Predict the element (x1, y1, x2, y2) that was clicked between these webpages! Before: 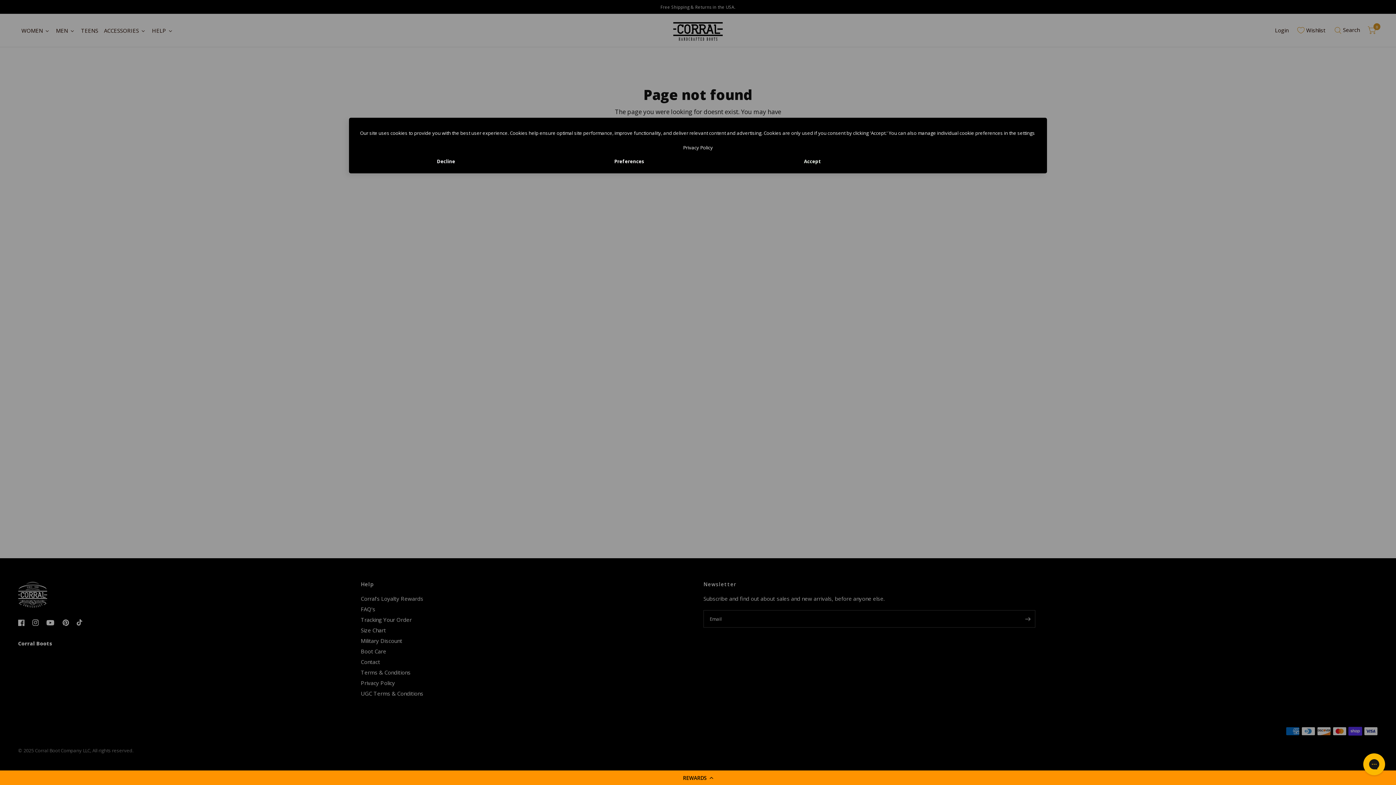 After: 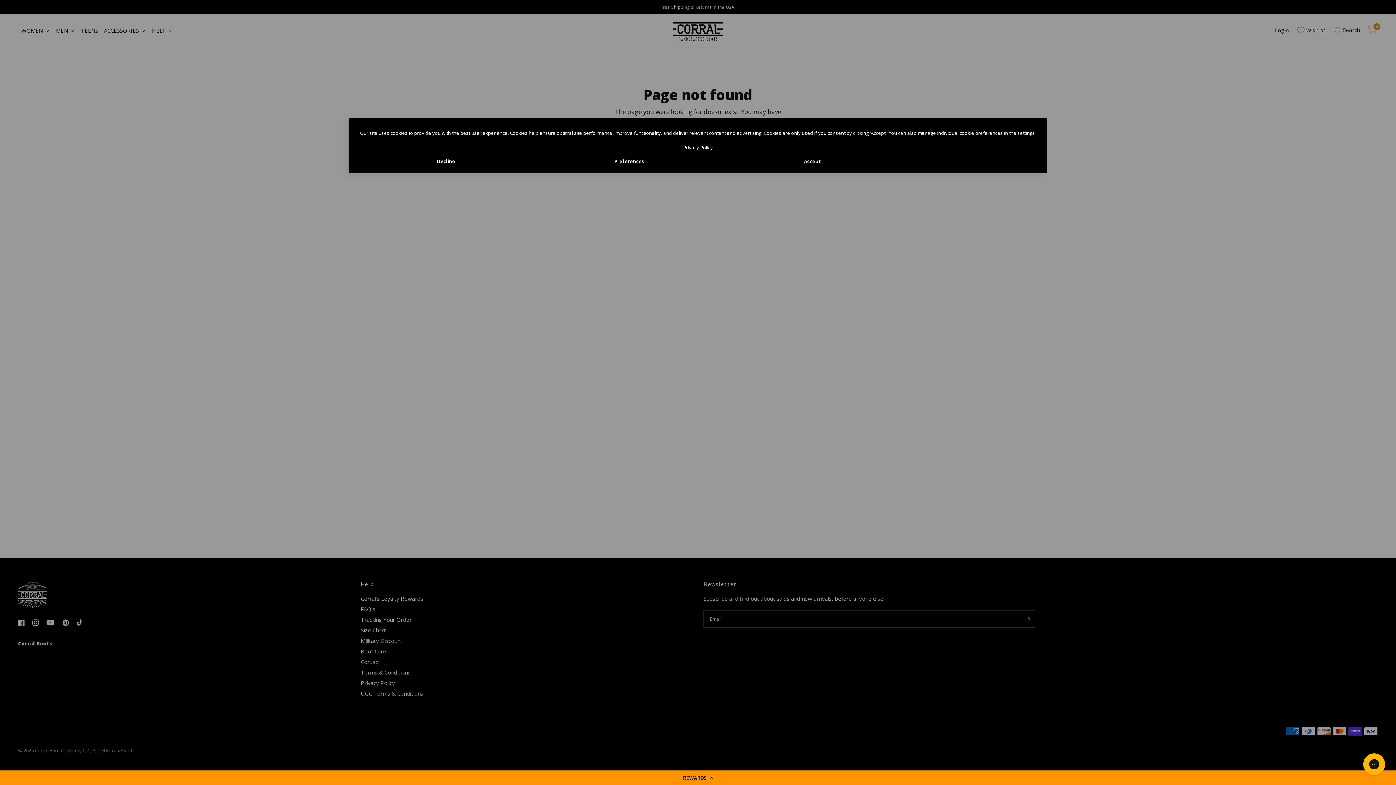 Action: label: Privacy Policy bbox: (683, 144, 713, 150)